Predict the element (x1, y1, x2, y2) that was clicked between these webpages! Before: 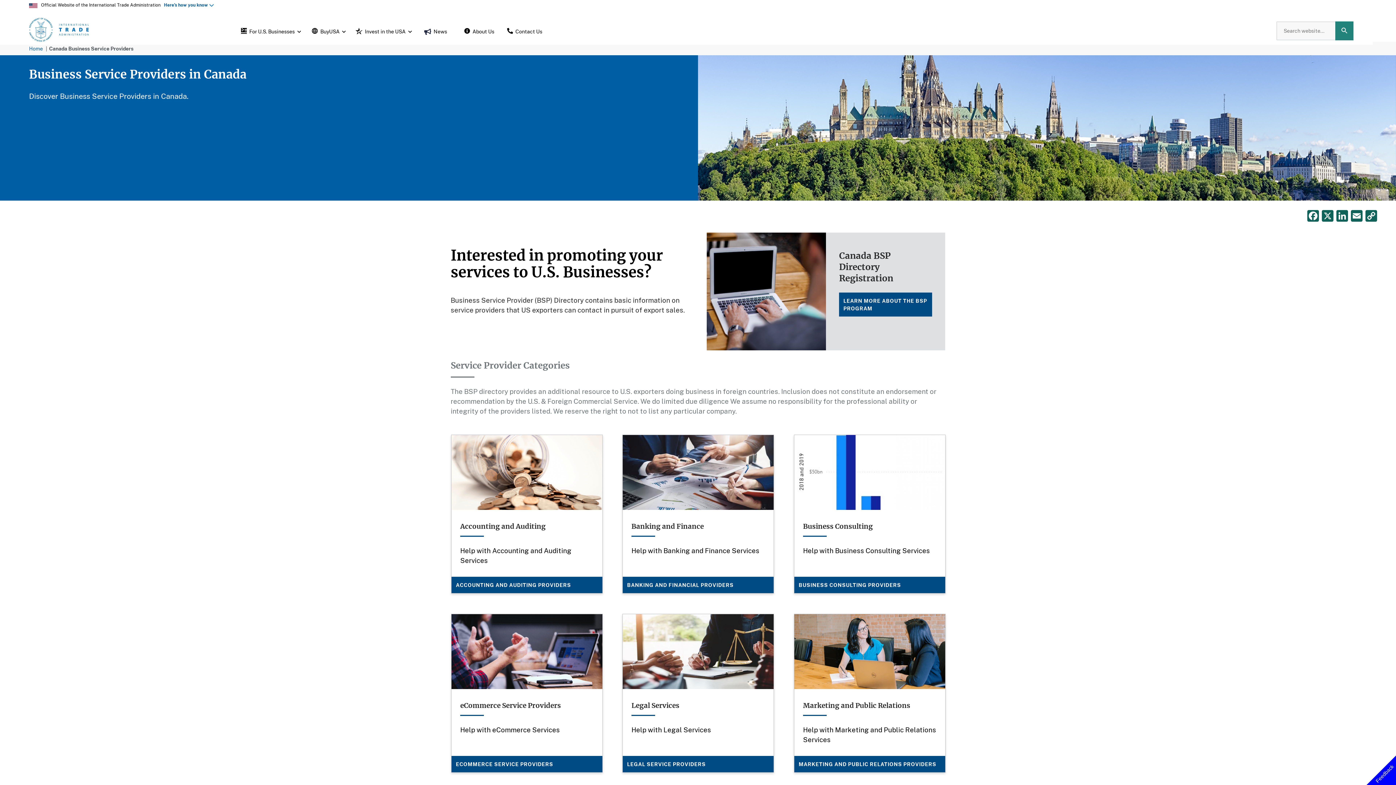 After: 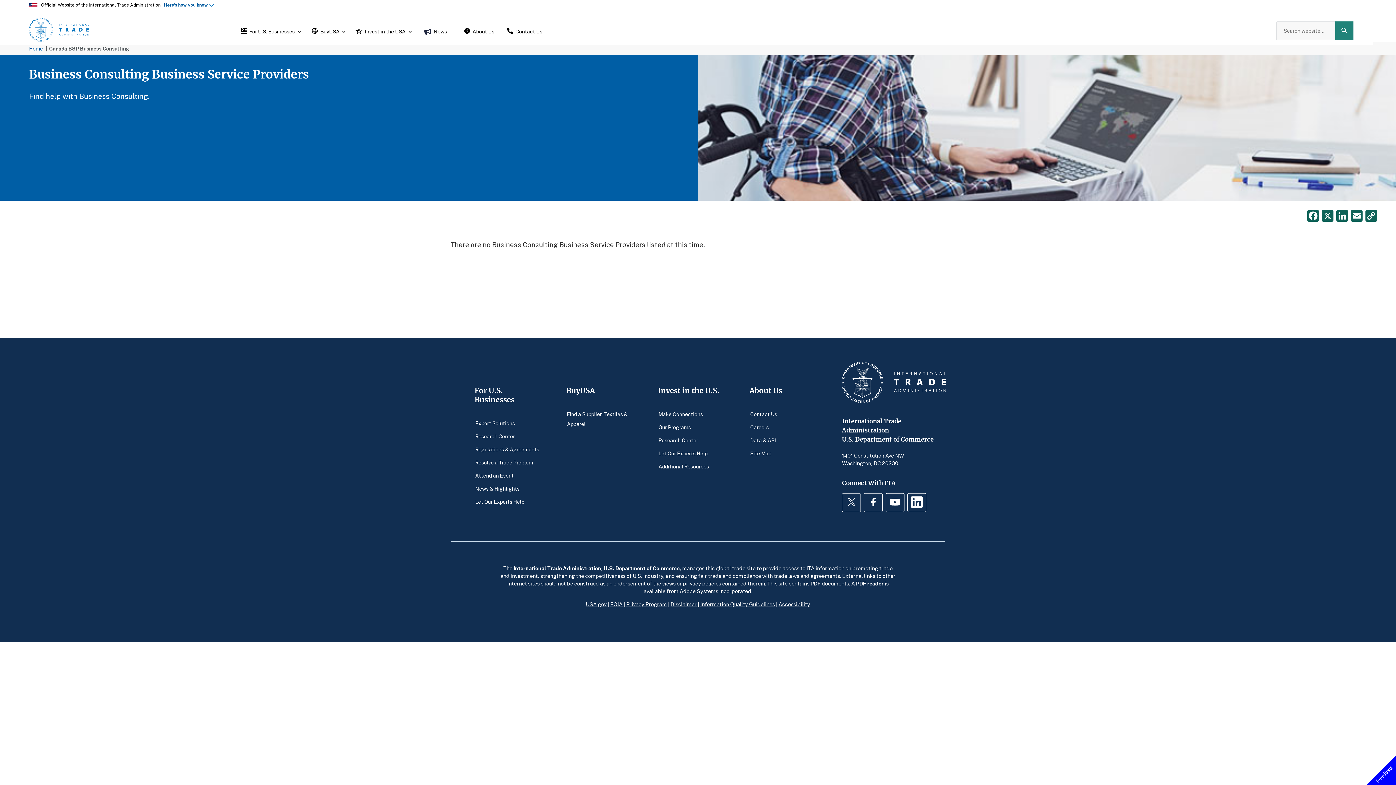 Action: bbox: (794, 577, 946, 593) label: BUSINESS CONSULTING PROVIDERS